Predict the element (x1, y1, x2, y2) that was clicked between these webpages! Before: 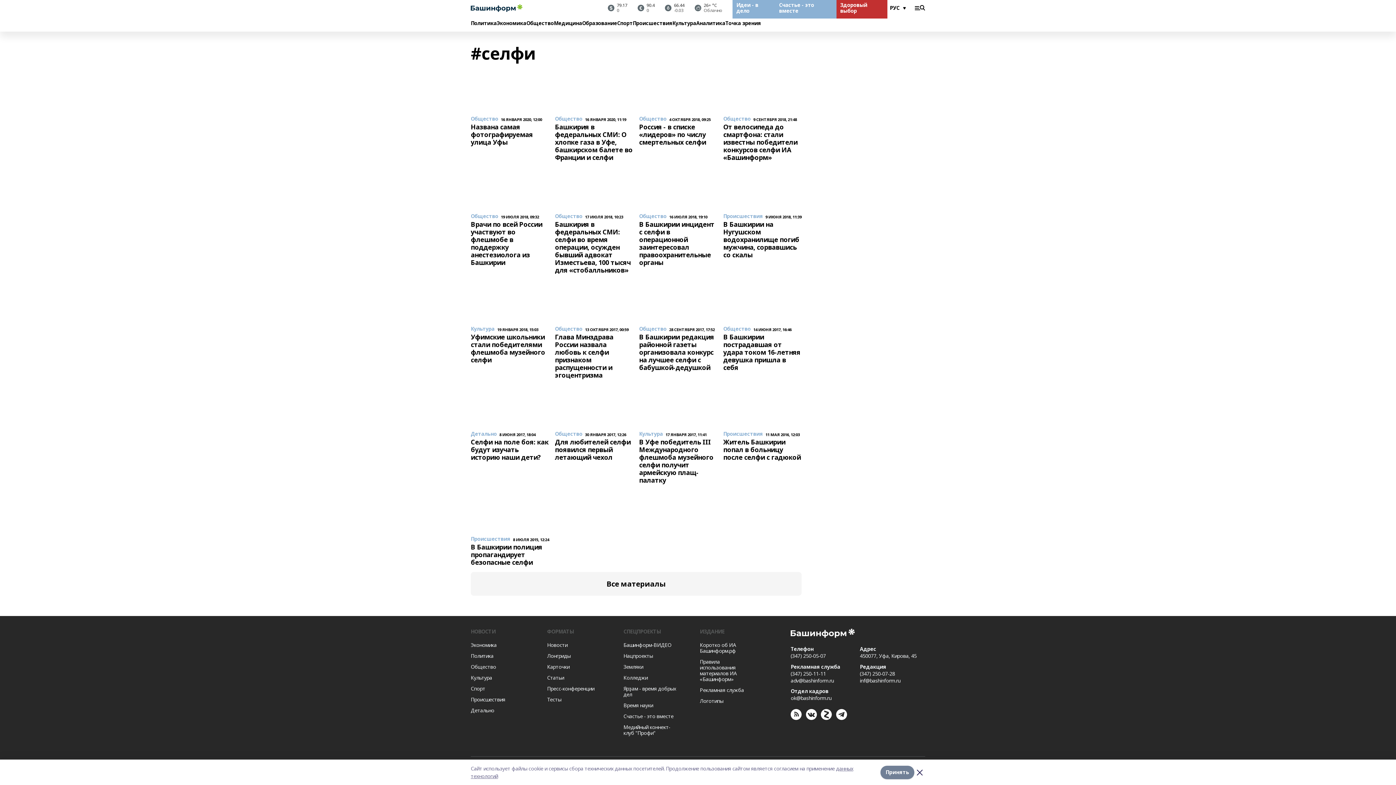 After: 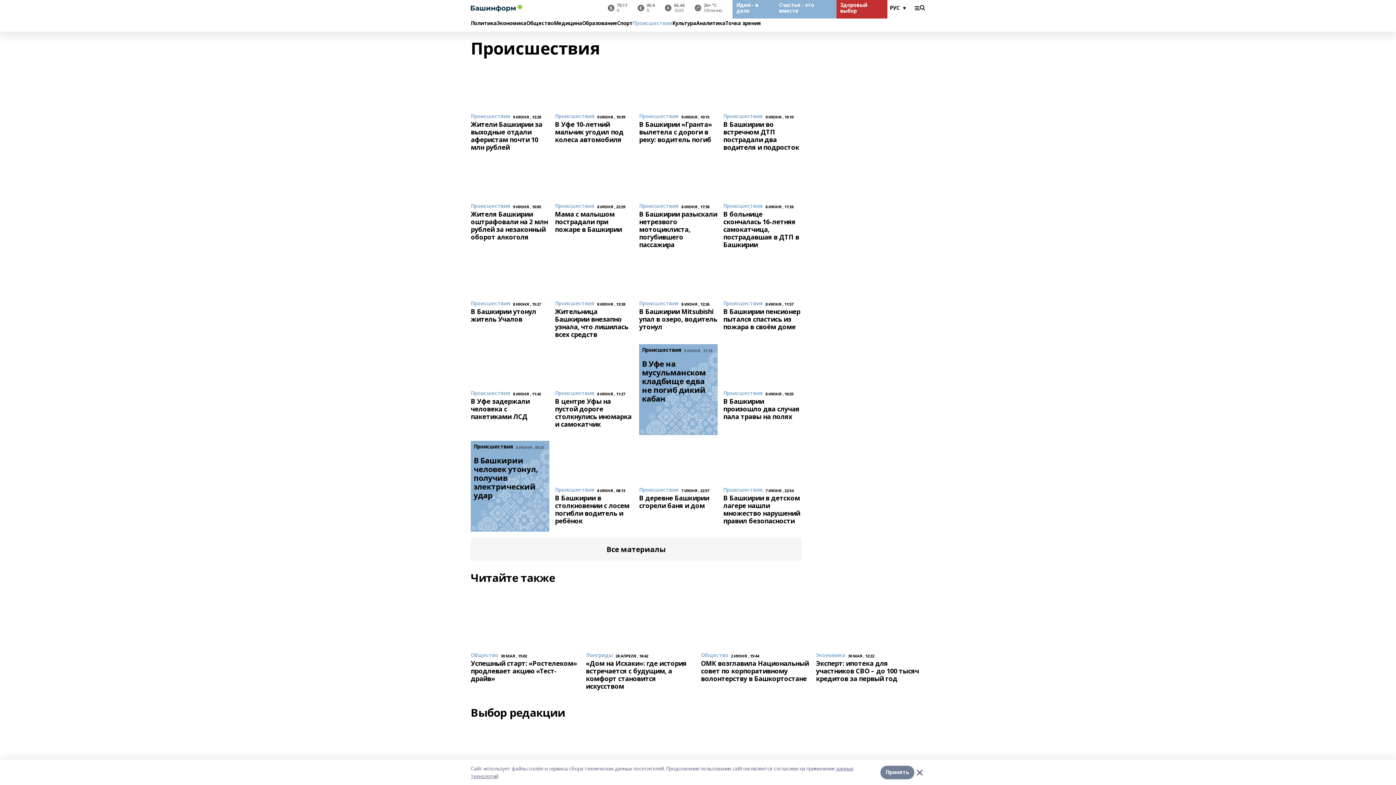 Action: label: Происшествия bbox: (632, 20, 672, 26)